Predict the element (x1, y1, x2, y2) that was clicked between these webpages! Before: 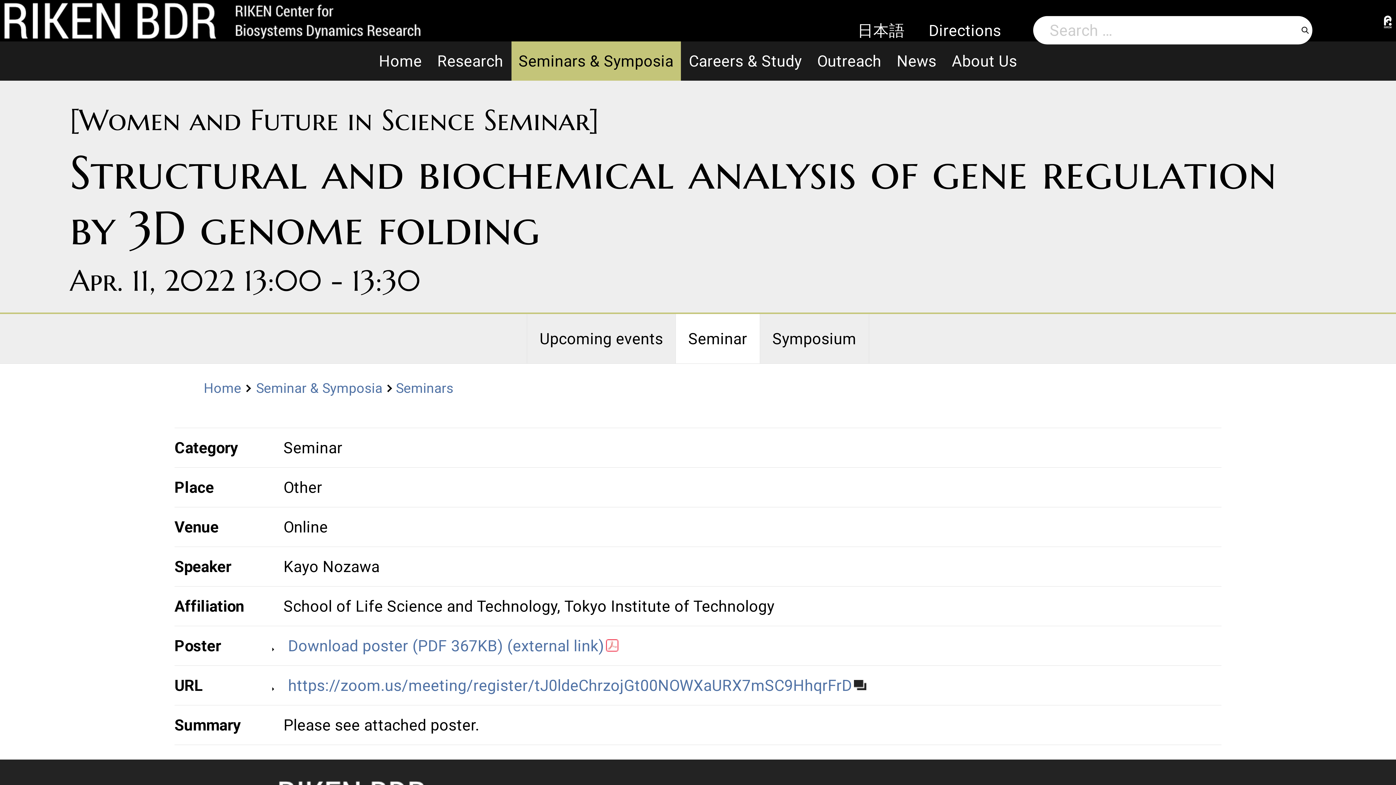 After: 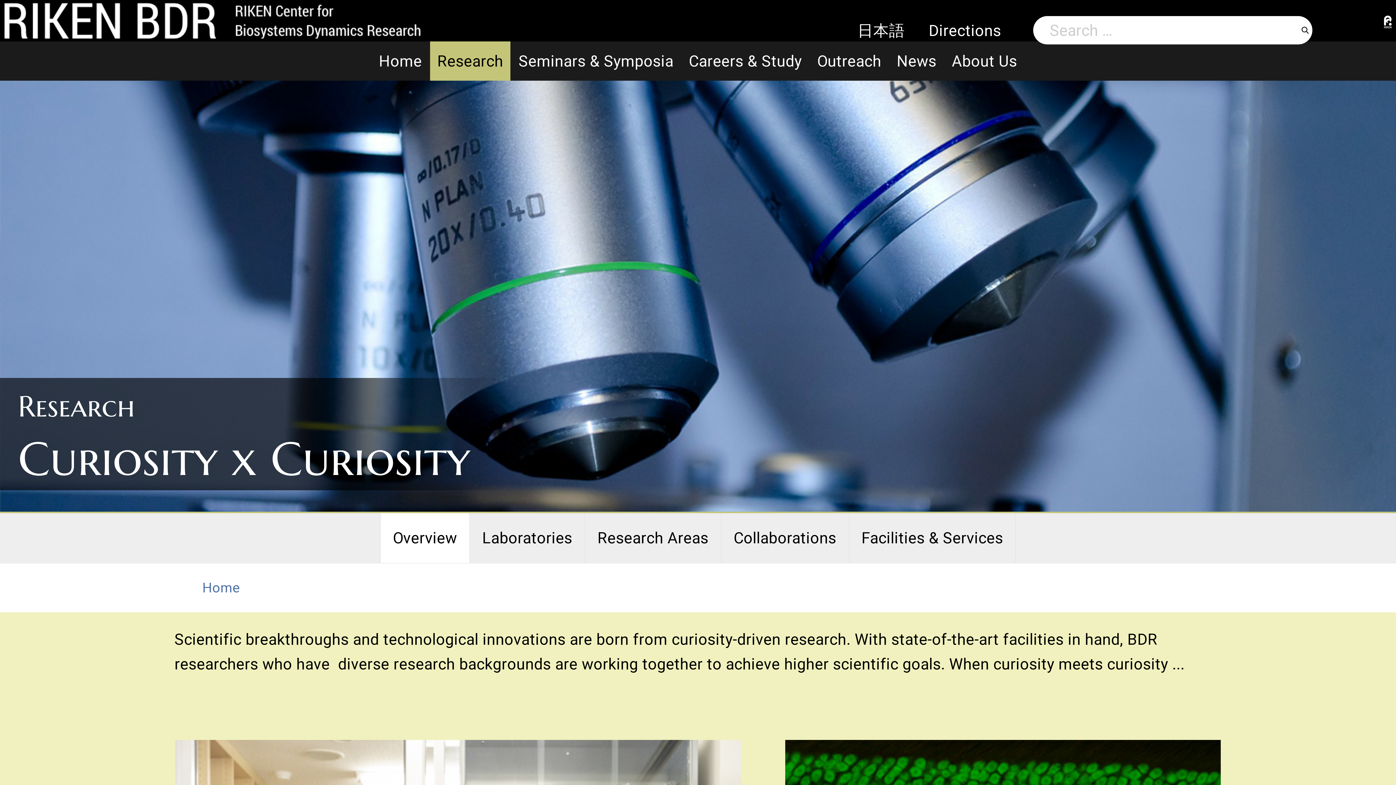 Action: label: Research bbox: (430, 41, 510, 80)